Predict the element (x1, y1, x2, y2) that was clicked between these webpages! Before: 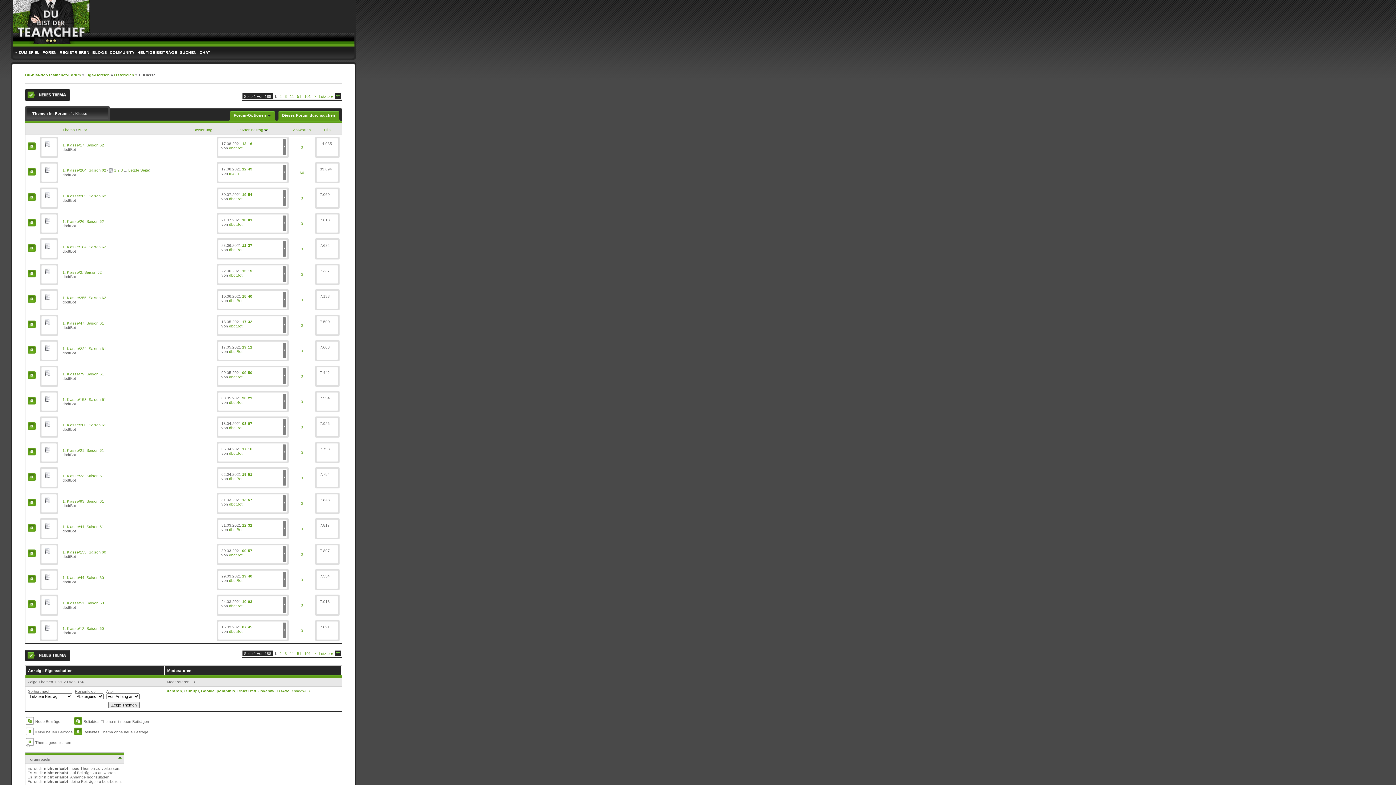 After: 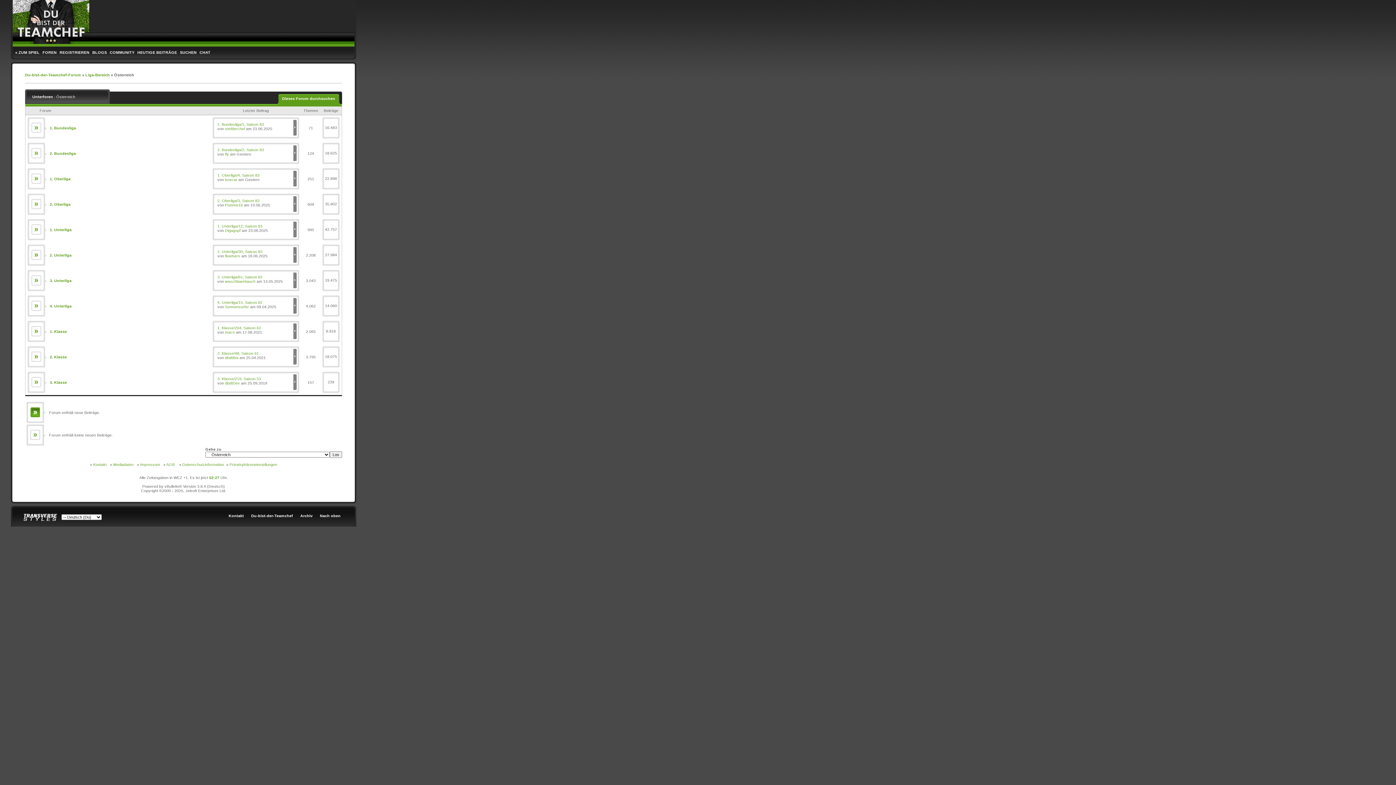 Action: label: Österreich bbox: (114, 72, 134, 77)